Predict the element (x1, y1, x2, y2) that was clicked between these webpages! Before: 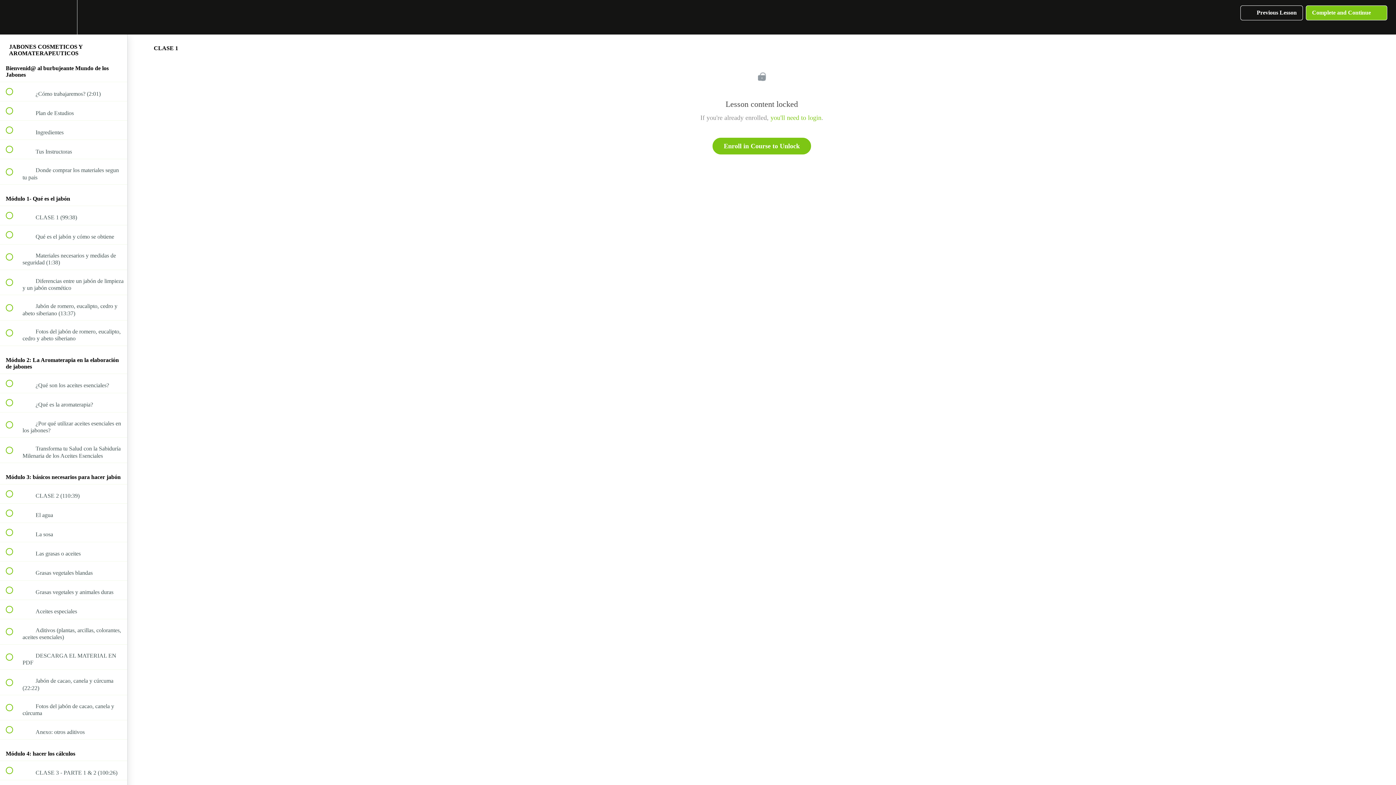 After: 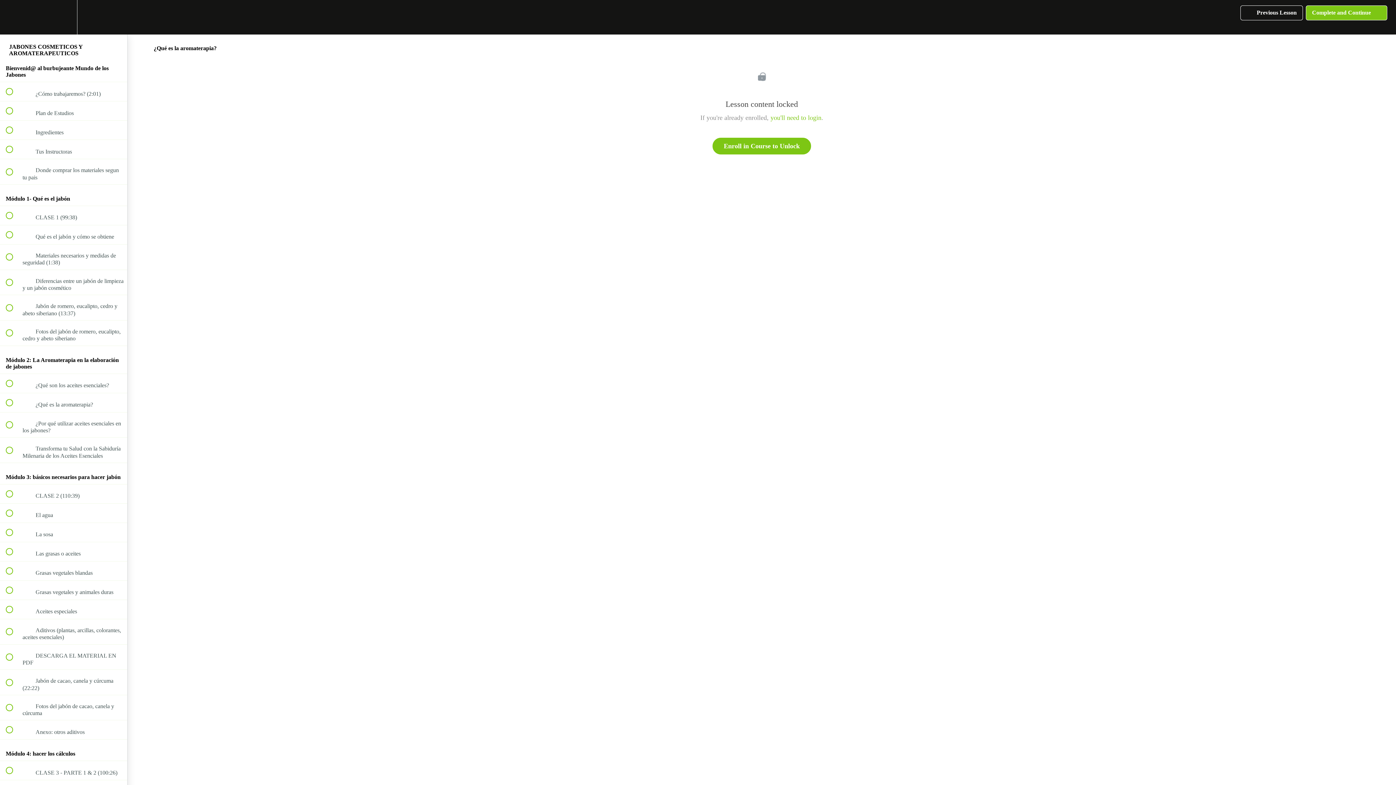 Action: label:  
 ¿Qué es la aromaterapia? bbox: (0, 393, 127, 412)